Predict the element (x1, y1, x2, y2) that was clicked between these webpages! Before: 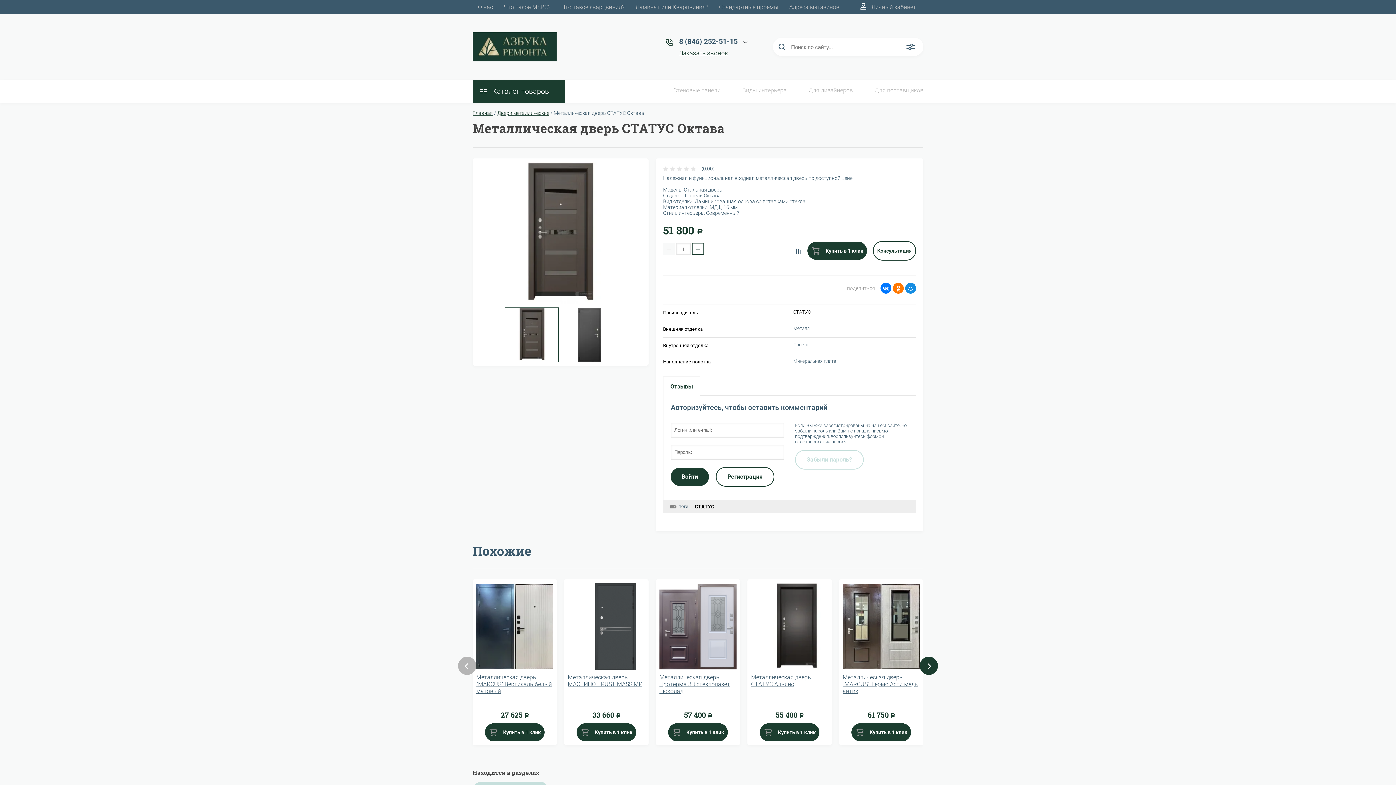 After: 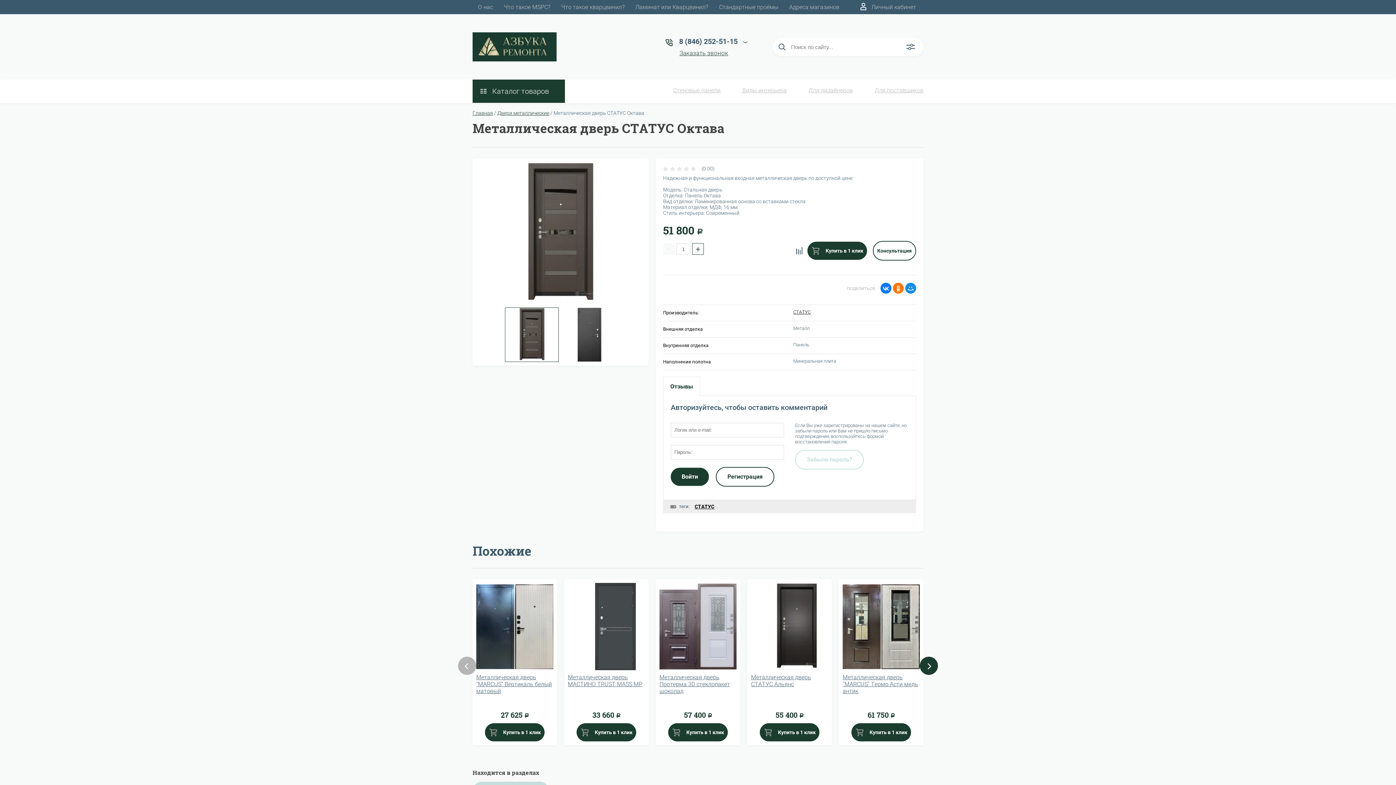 Action: label: − bbox: (663, 243, 674, 254)